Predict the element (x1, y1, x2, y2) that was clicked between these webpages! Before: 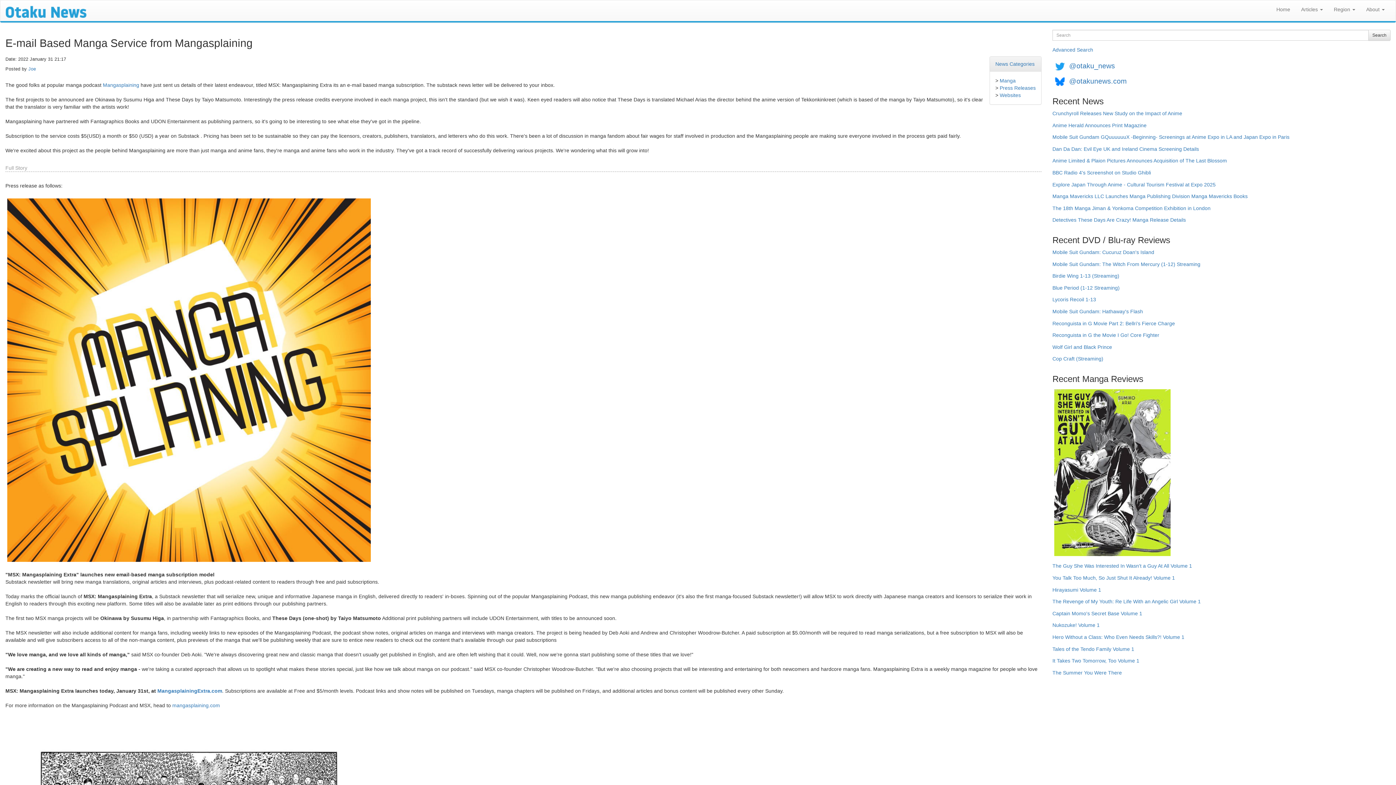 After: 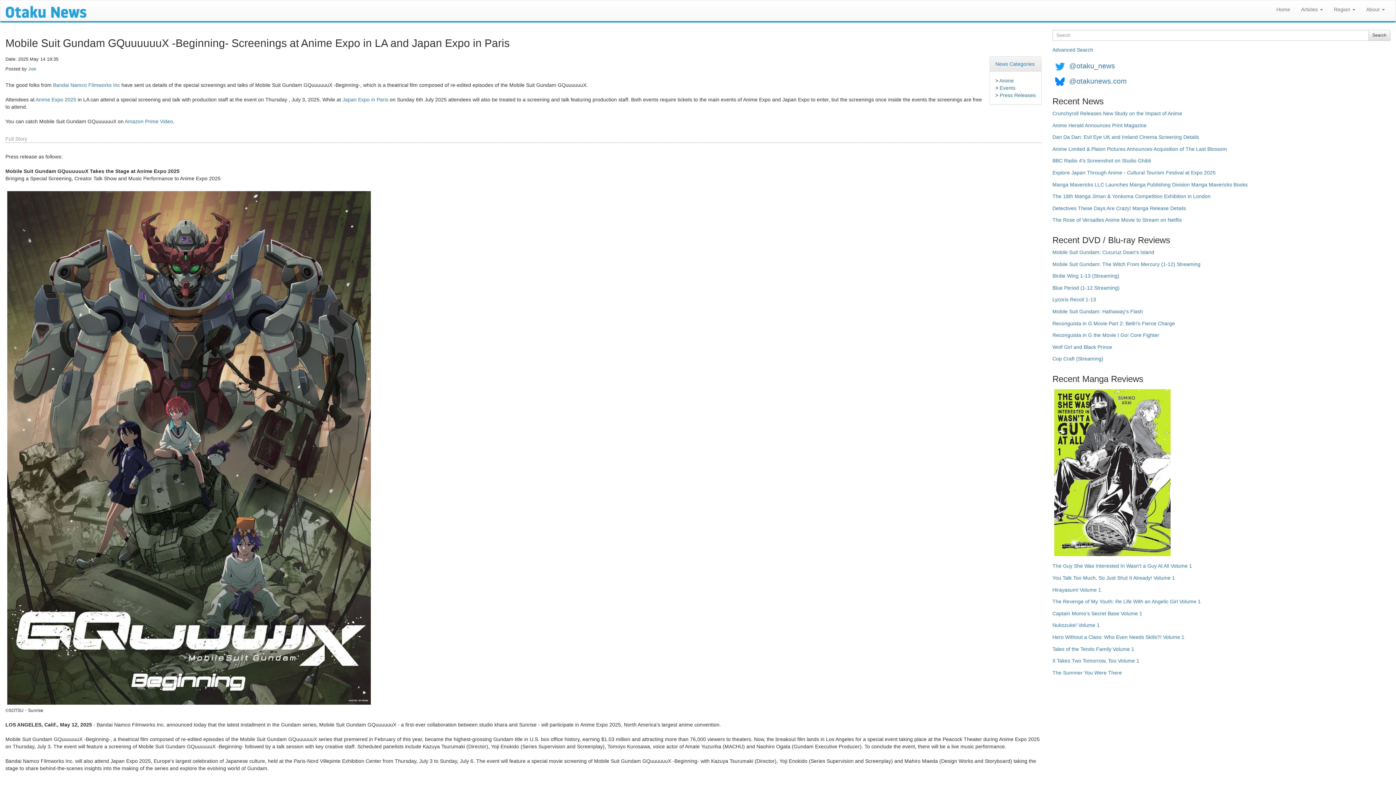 Action: bbox: (1052, 133, 1289, 145) label: Mobile Suit Gundam GQuuuuuuX -Beginning- Screenings at Anime Expo in LA and Japan Expo in Paris